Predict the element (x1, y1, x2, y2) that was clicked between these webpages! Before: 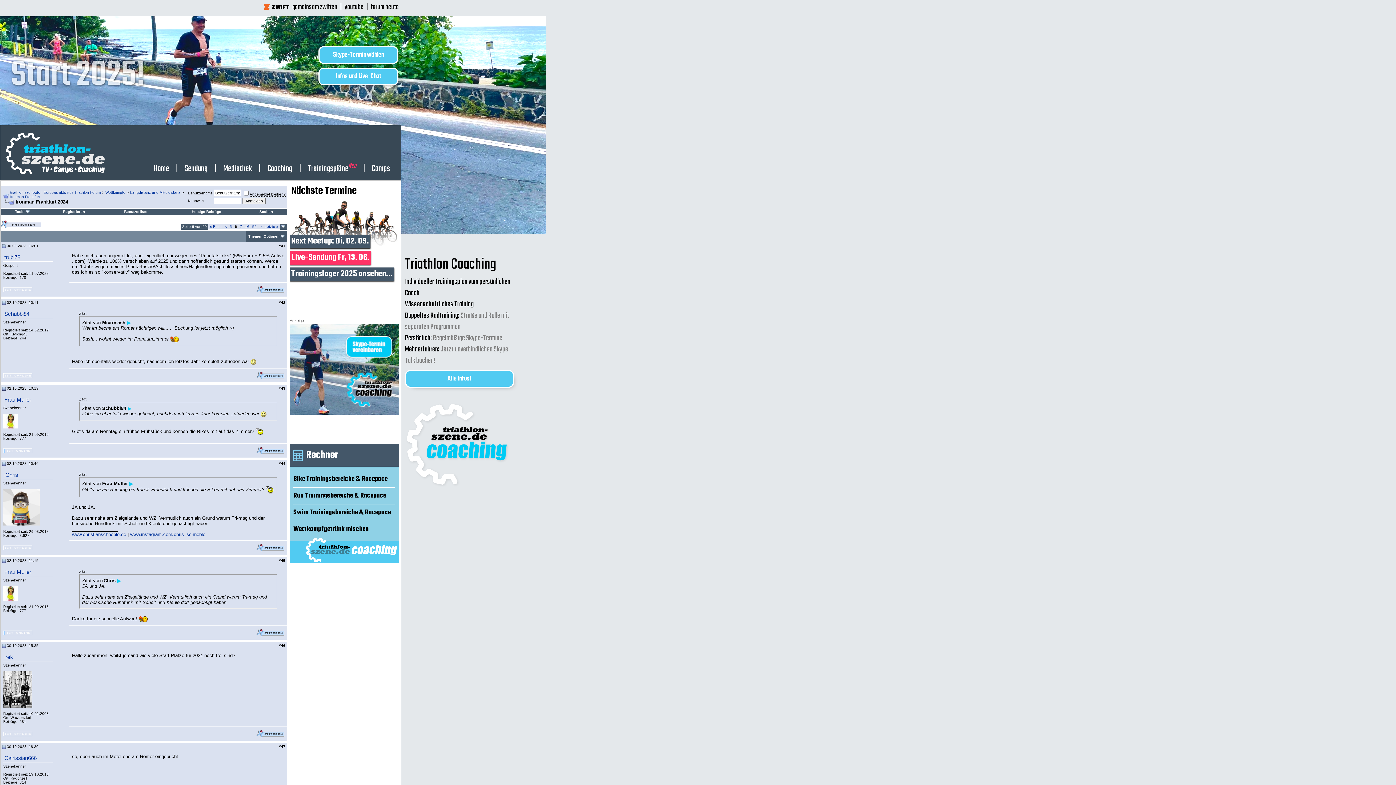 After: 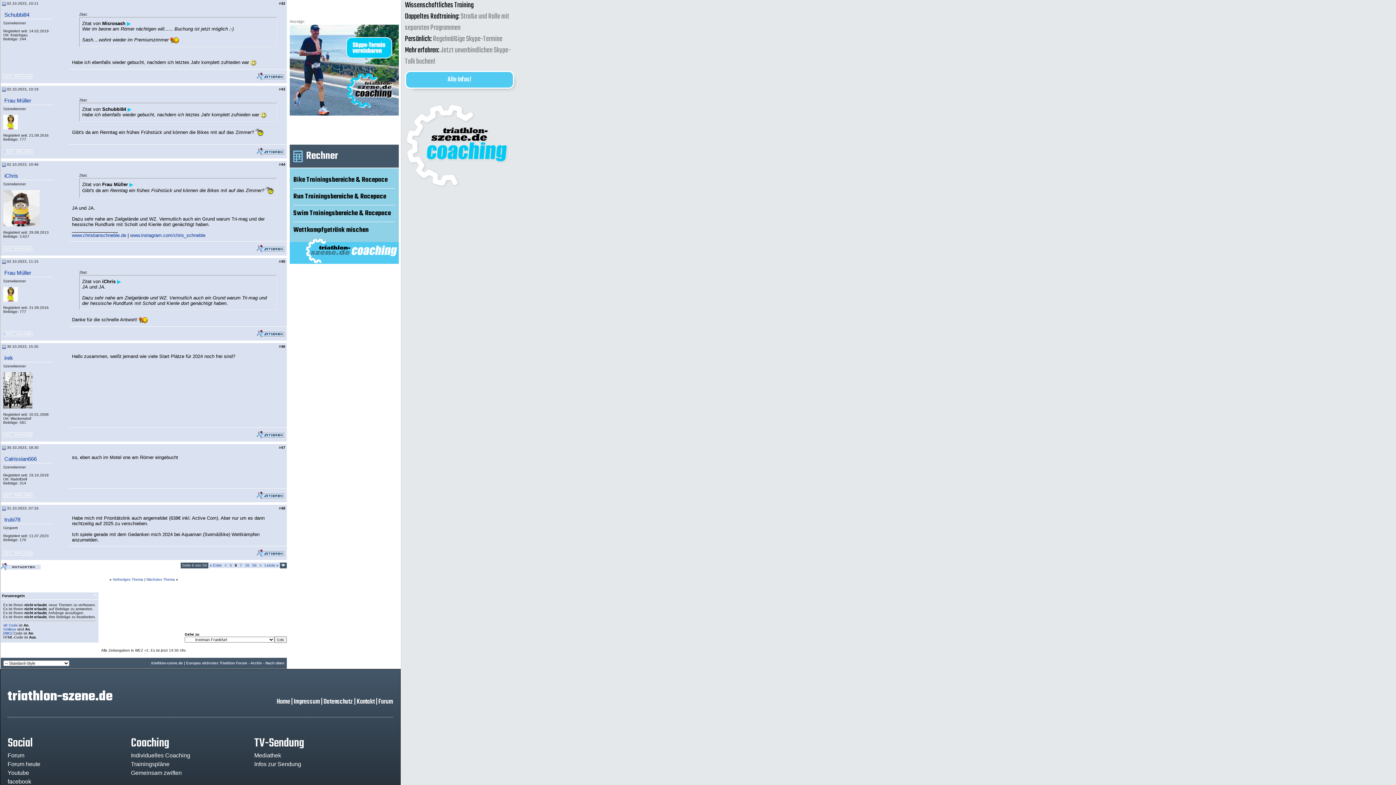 Action: bbox: (127, 405, 132, 411)